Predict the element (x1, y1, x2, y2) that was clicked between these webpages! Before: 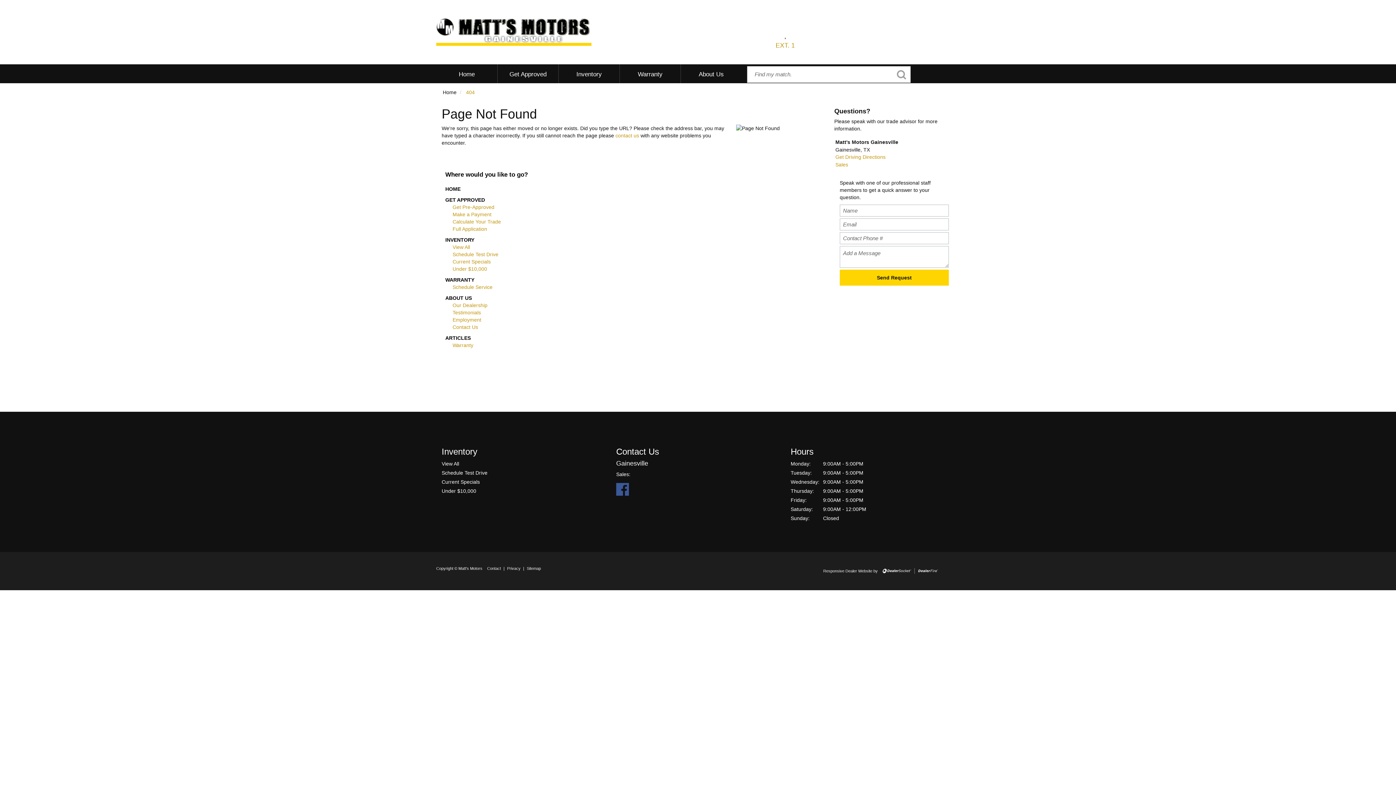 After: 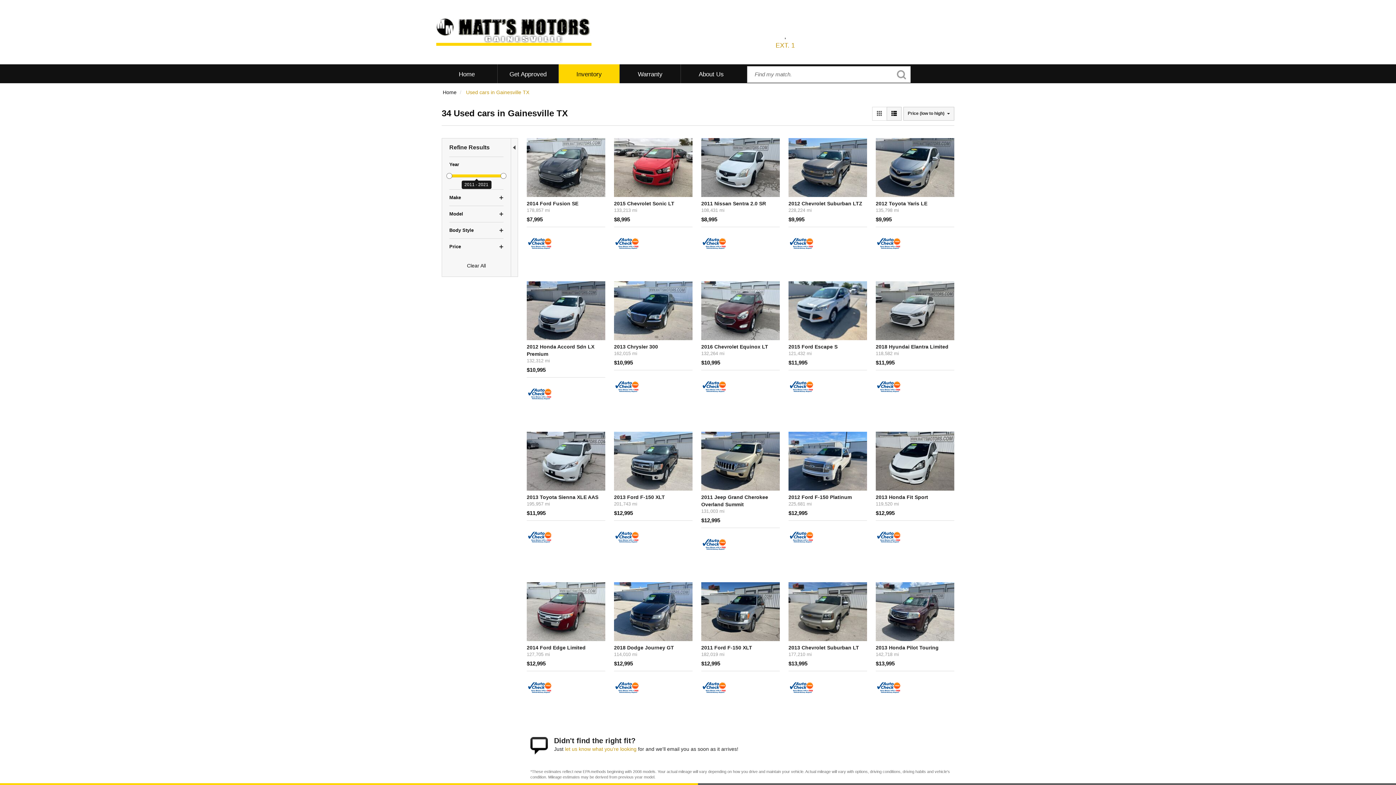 Action: label: INVENTORY bbox: (445, 237, 474, 242)